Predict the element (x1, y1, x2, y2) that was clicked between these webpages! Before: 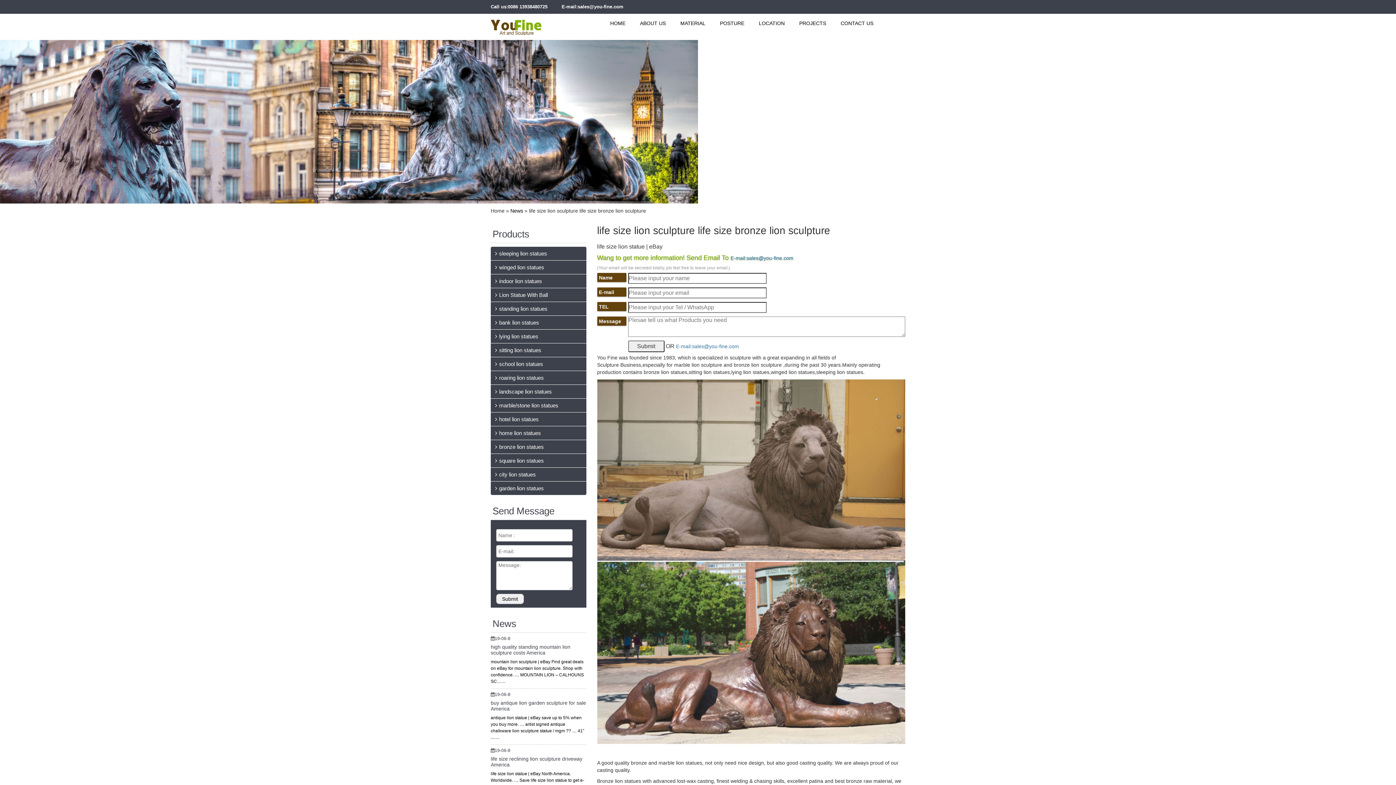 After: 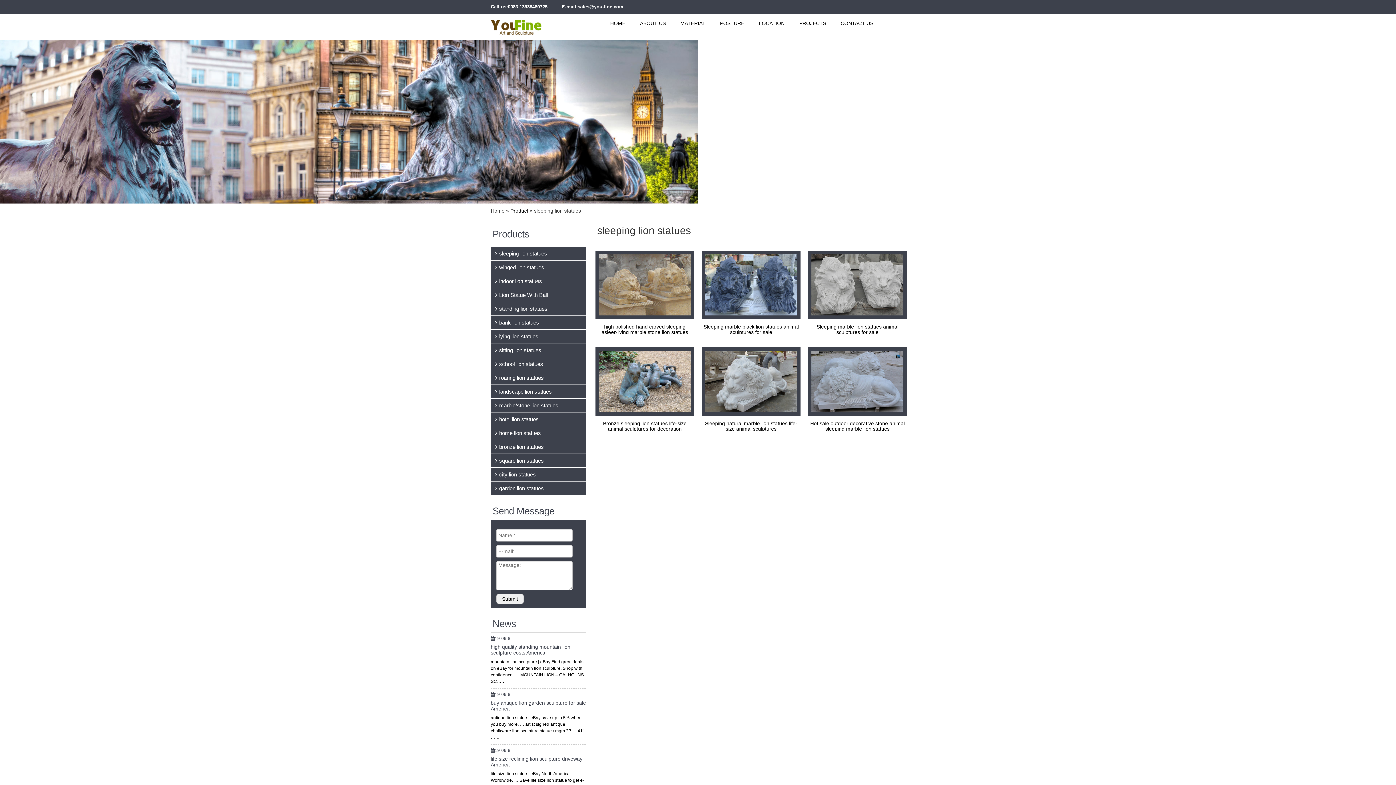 Action: label: sleeping lion statues bbox: (493, 250, 547, 256)